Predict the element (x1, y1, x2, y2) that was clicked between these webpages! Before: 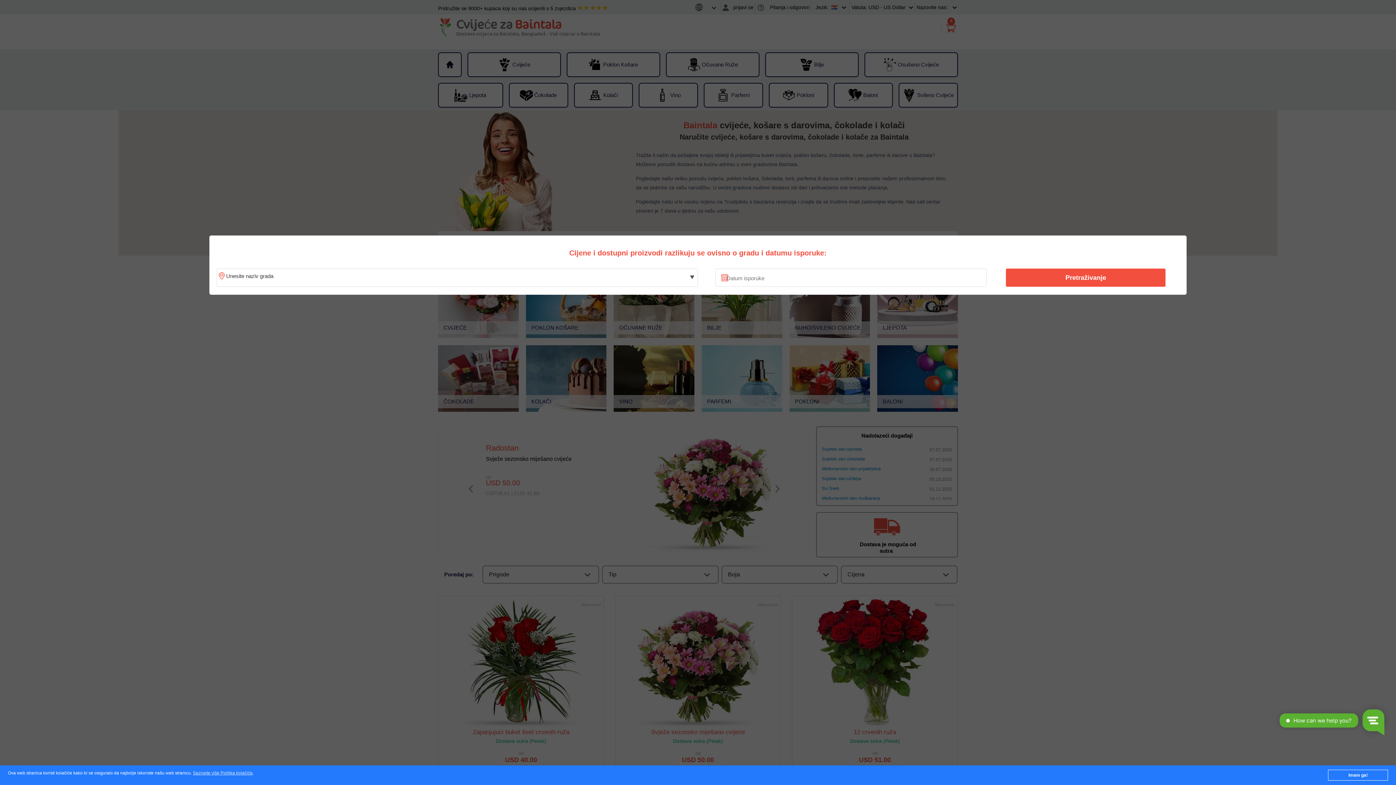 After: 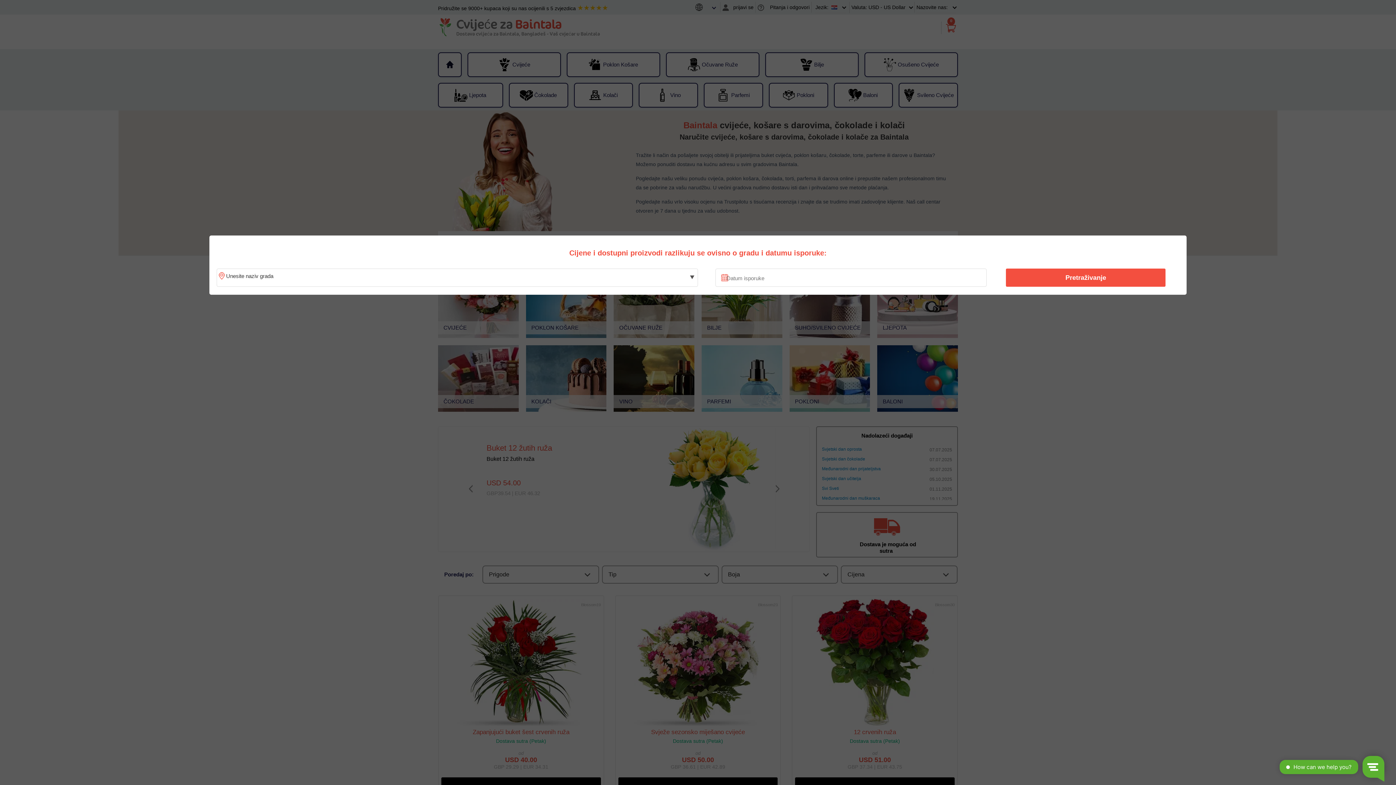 Action: label: Imam ga! bbox: (1328, 770, 1388, 781)